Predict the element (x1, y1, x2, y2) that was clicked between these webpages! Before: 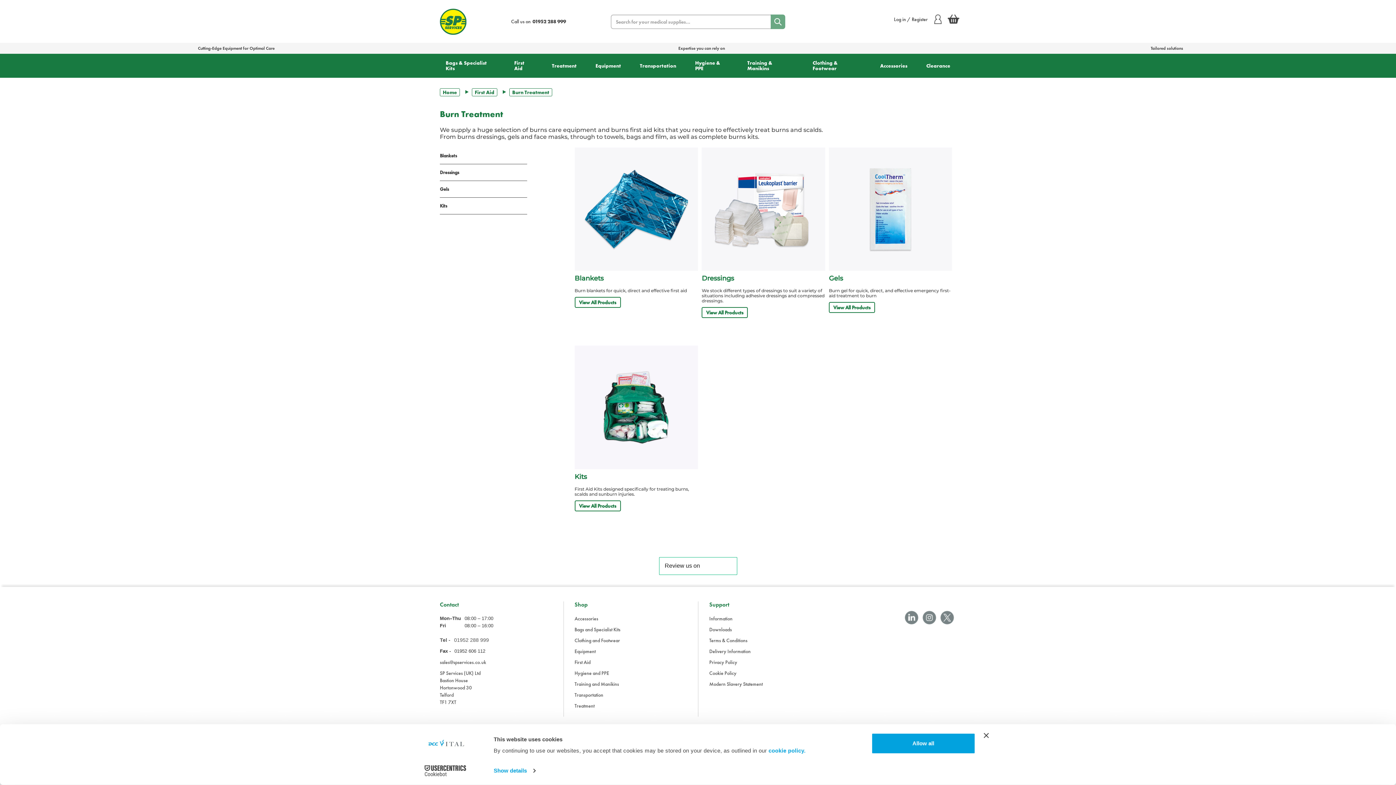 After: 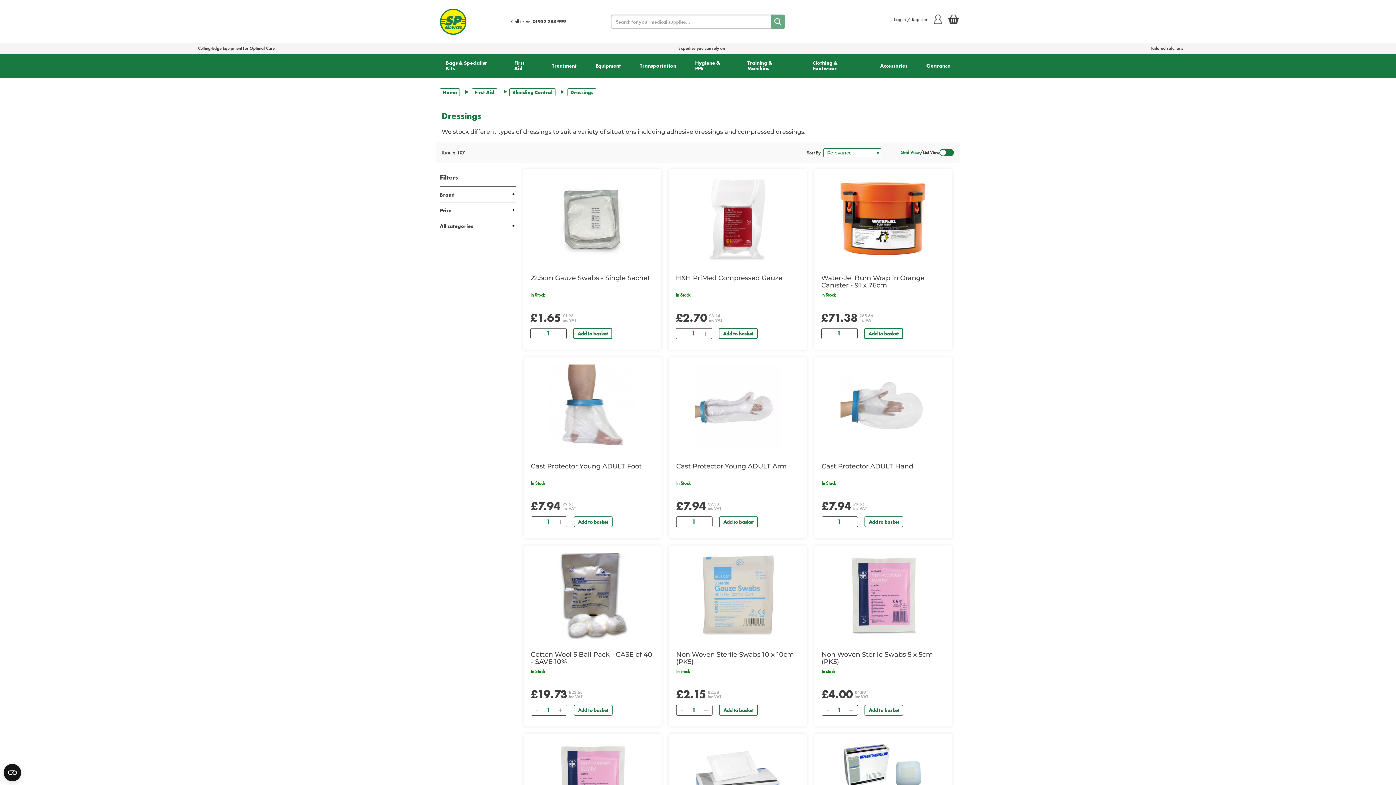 Action: label: Dressings bbox: (701, 274, 734, 282)